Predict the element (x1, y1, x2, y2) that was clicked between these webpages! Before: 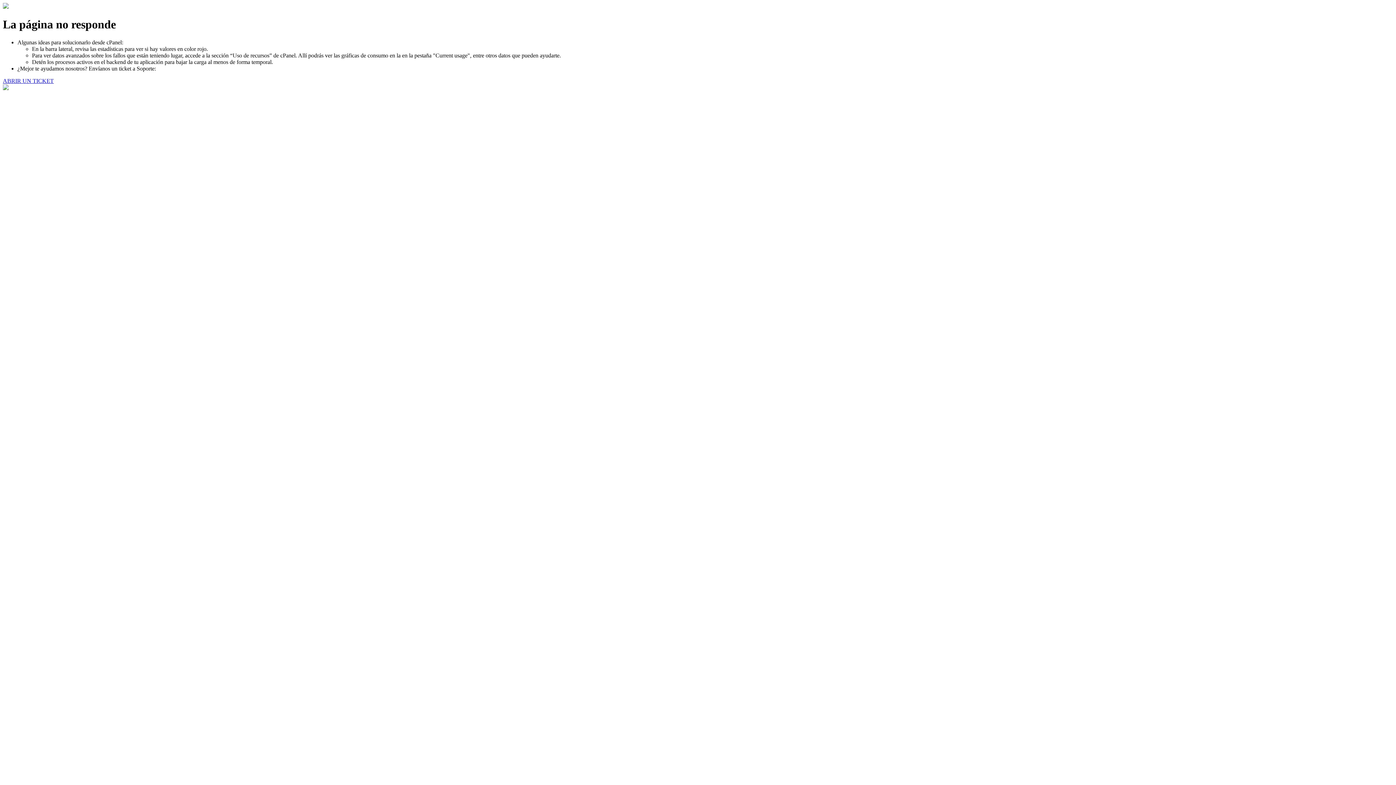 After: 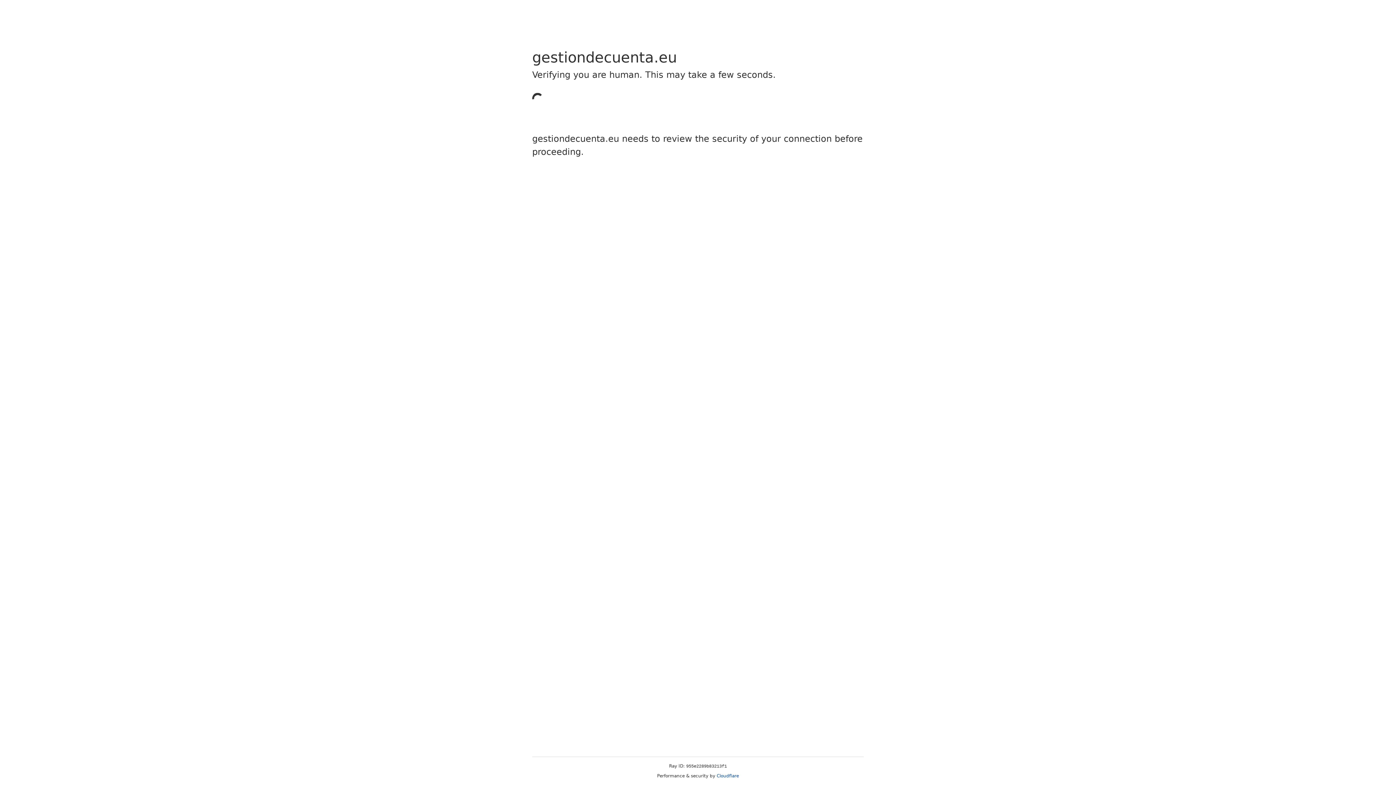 Action: bbox: (2, 77, 53, 83) label: ABRIR UN TICKET